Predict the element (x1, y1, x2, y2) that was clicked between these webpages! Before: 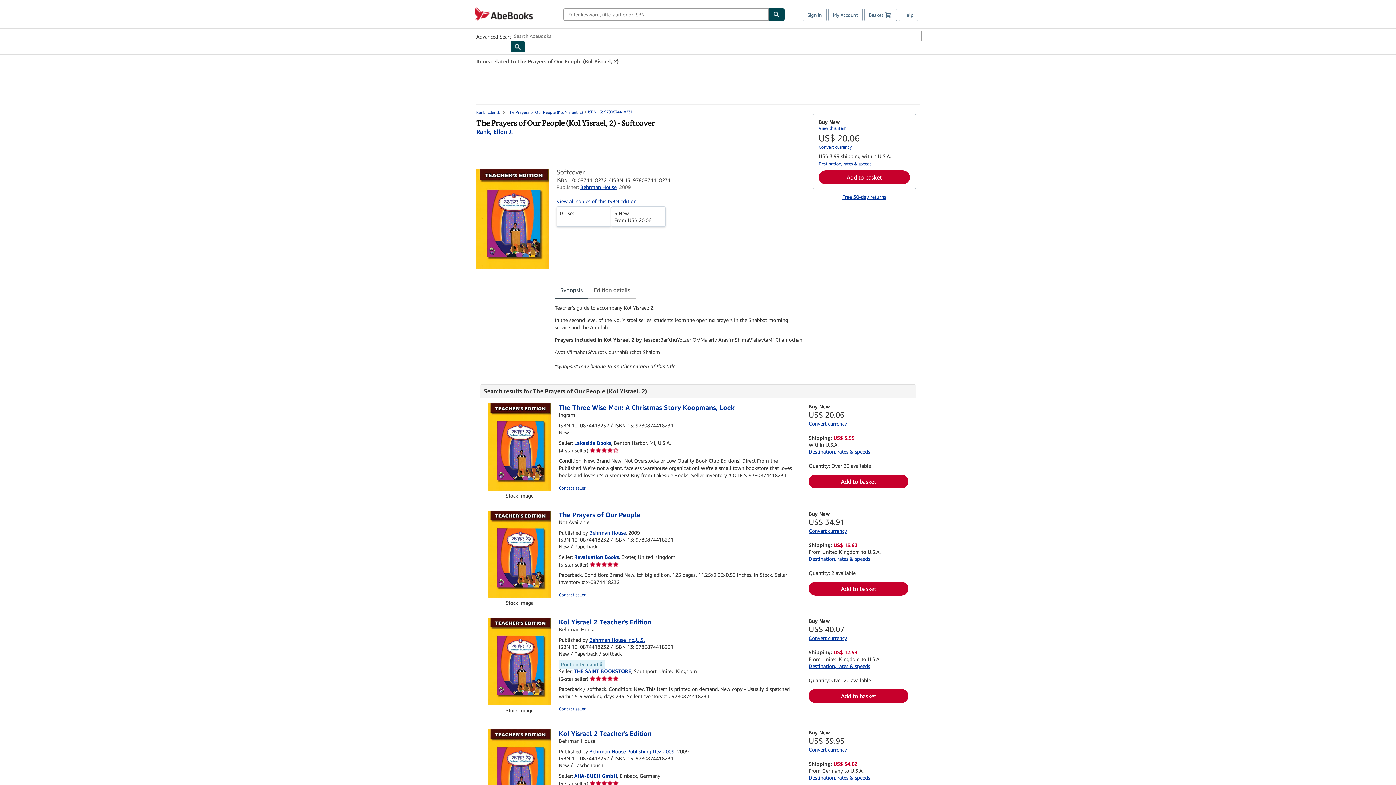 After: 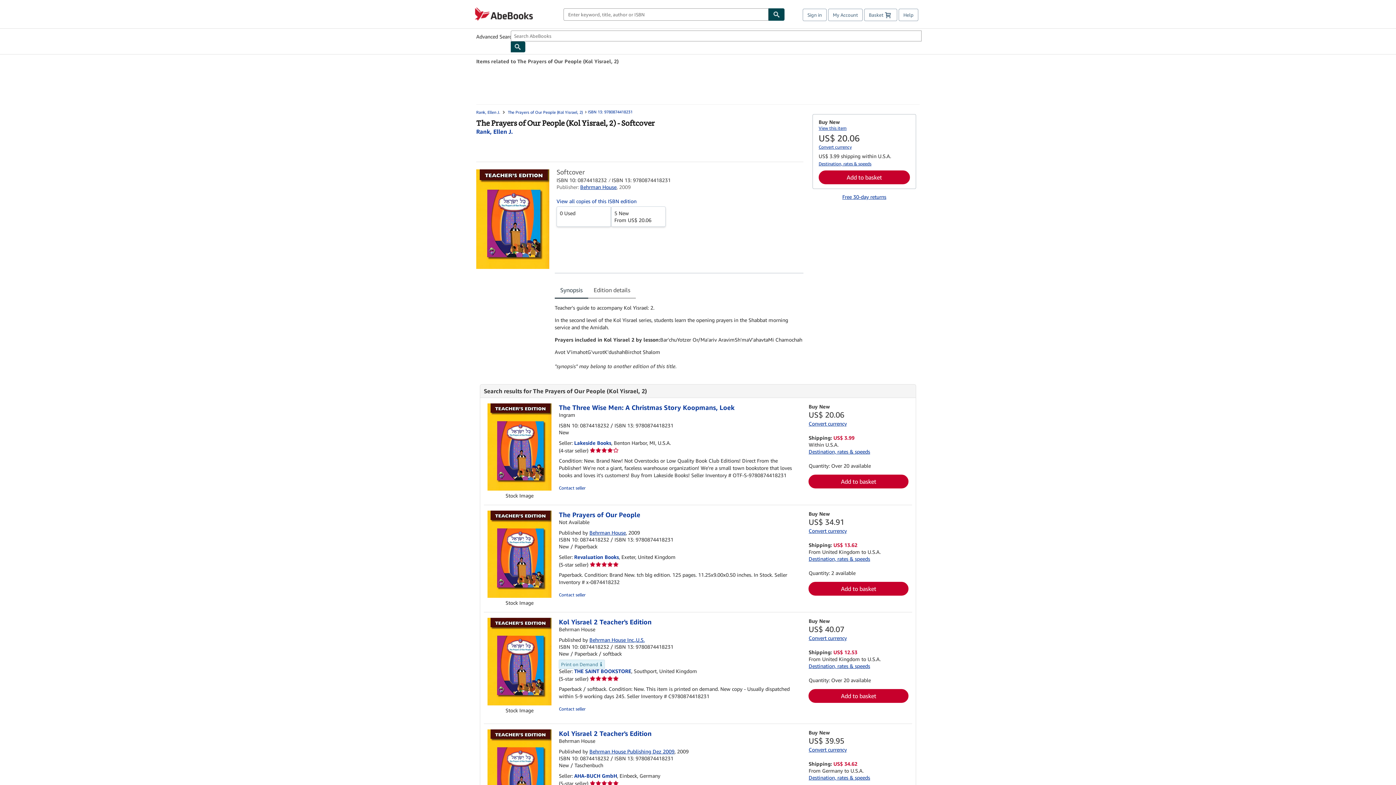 Action: bbox: (808, 775, 870, 781) label: Destination, rates & speeds